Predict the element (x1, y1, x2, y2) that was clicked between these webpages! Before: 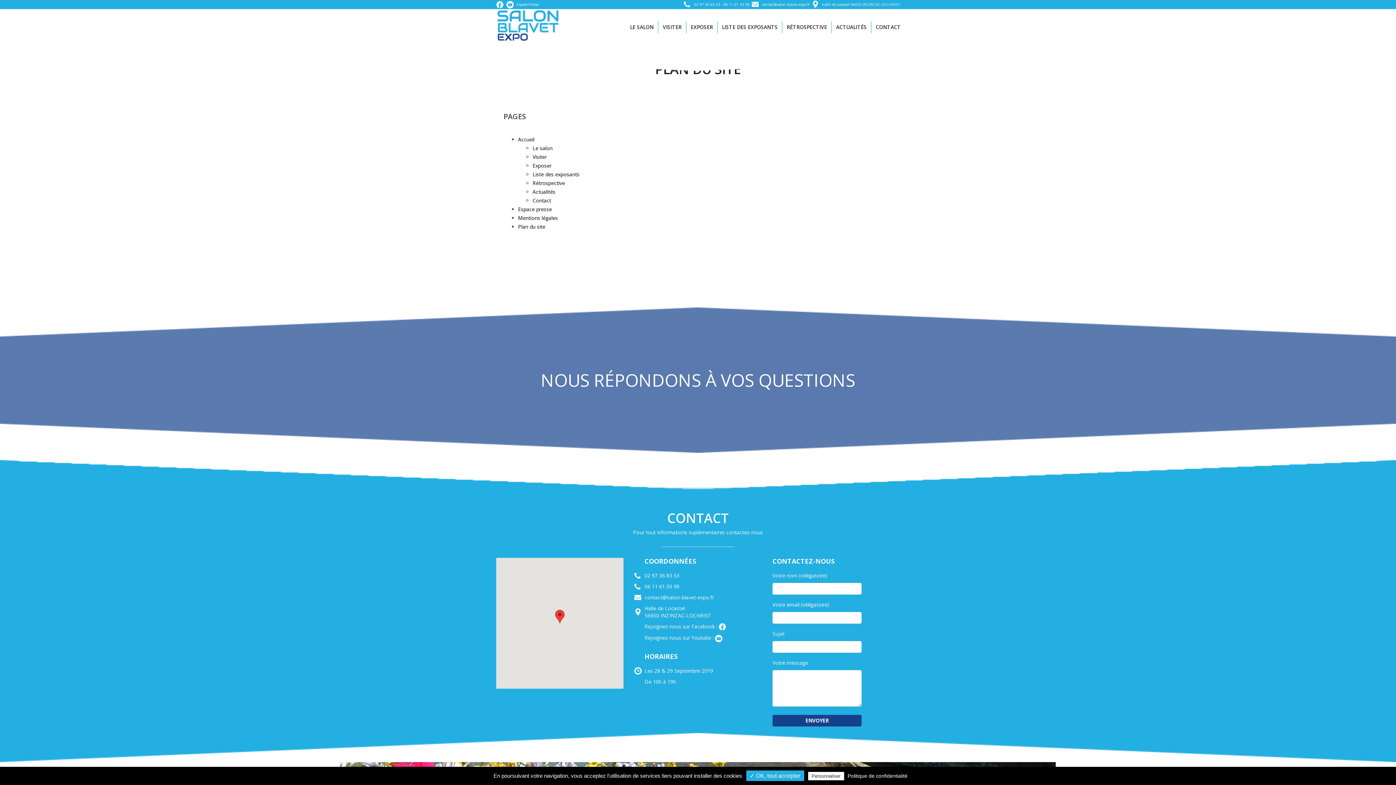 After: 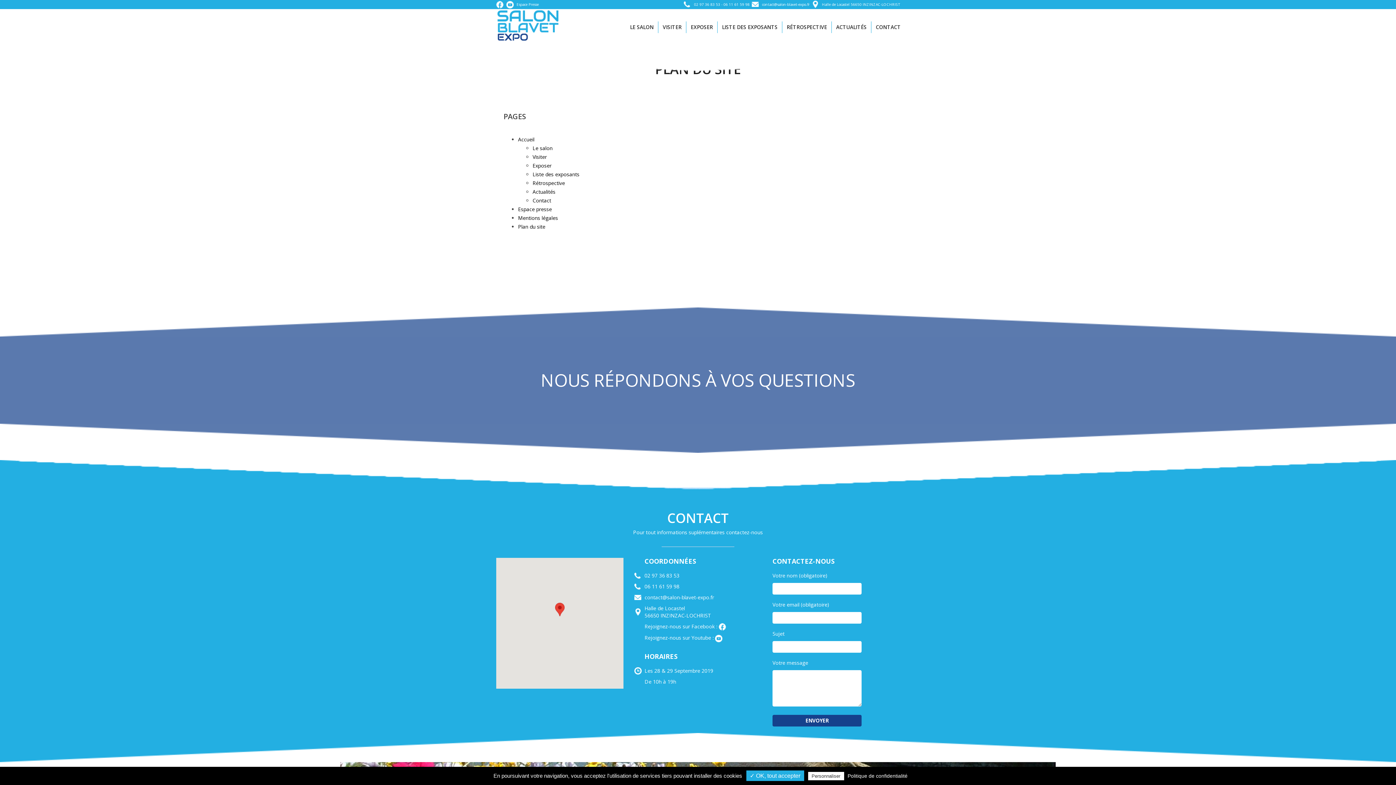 Action: bbox: (555, 610, 564, 623)